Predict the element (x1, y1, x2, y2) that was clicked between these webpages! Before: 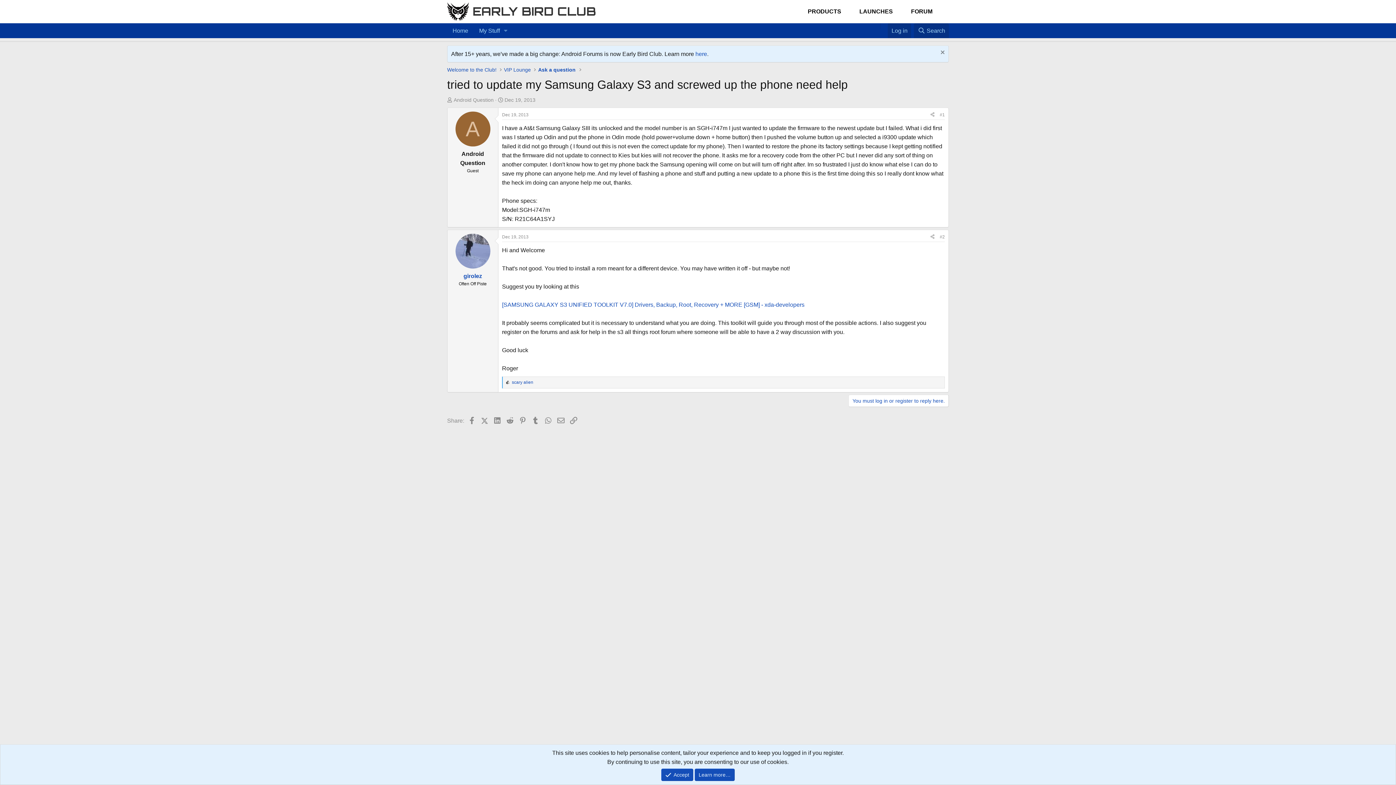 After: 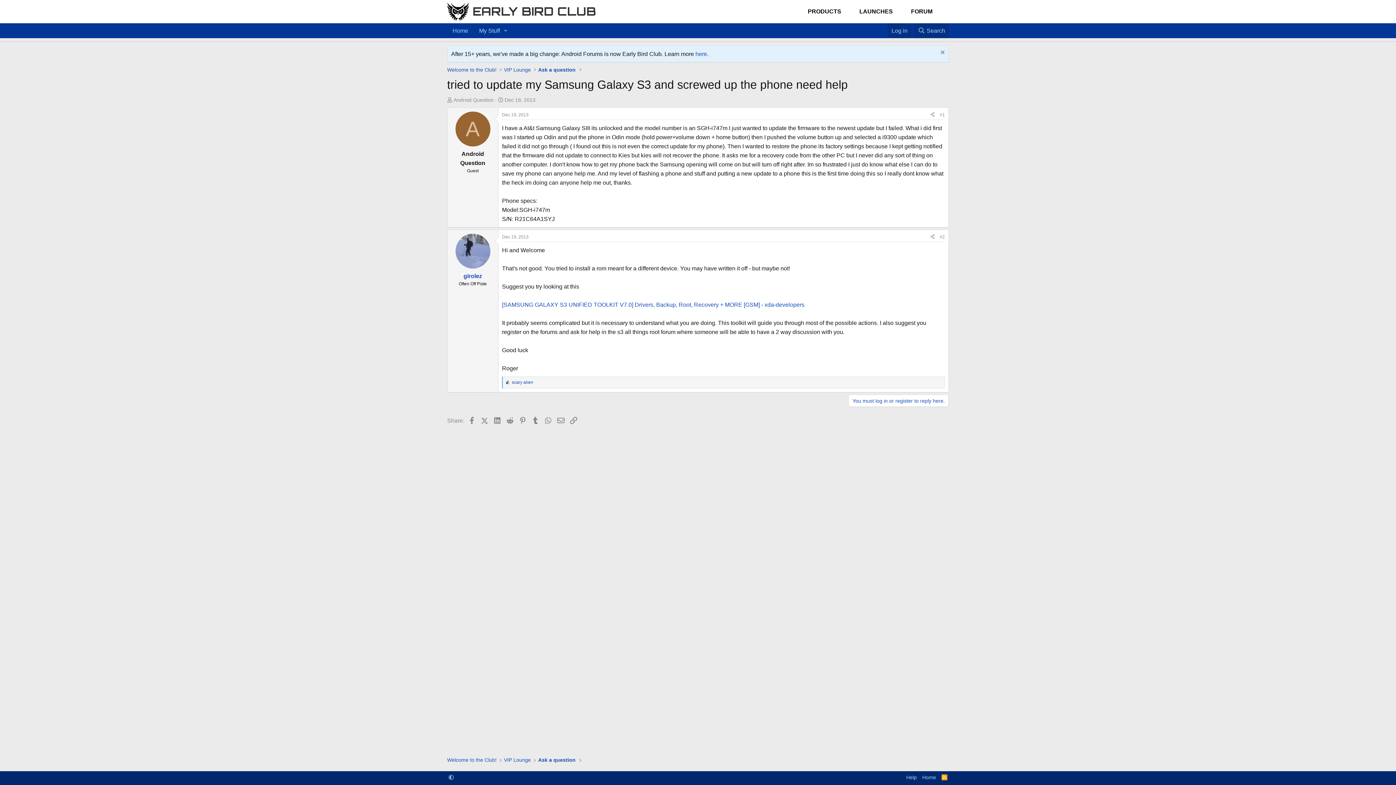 Action: label: Accept bbox: (661, 769, 693, 781)